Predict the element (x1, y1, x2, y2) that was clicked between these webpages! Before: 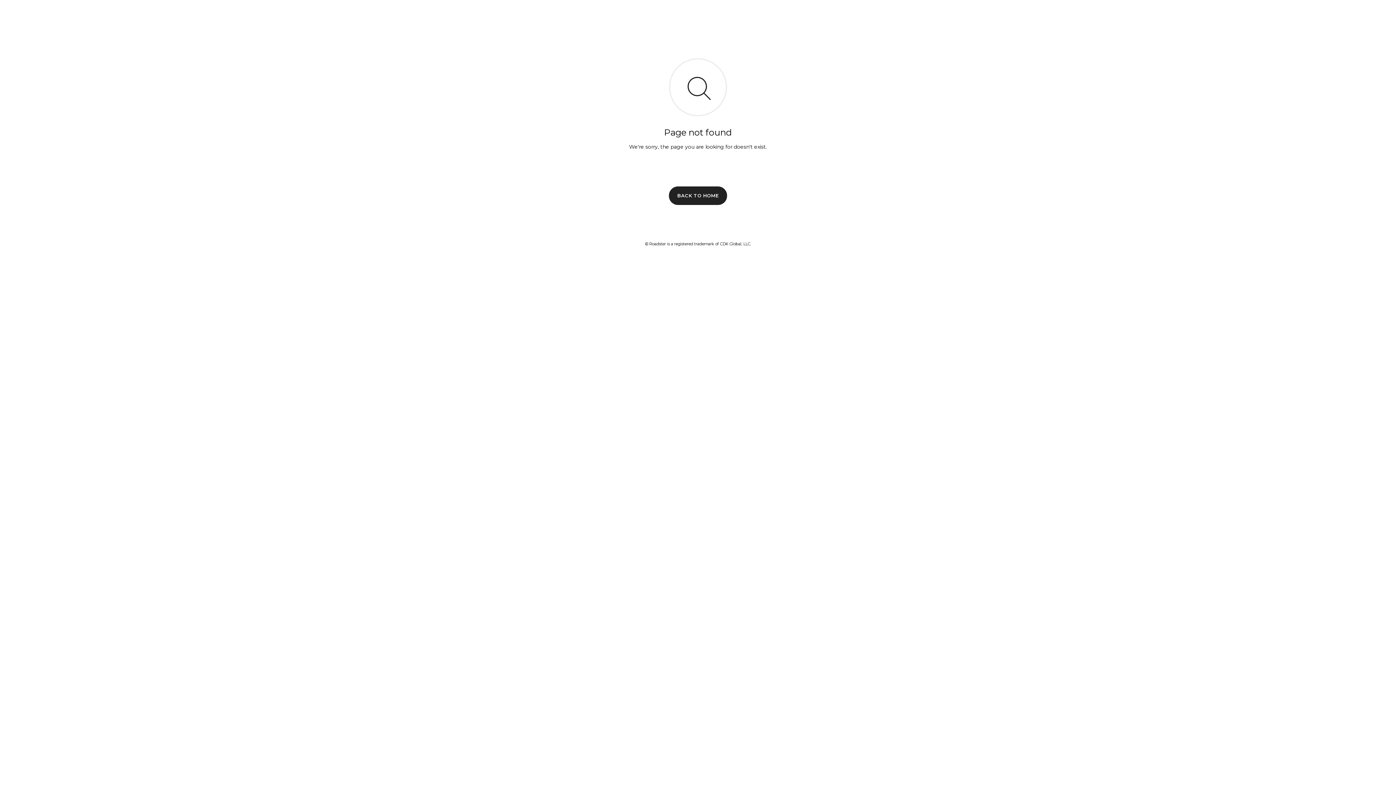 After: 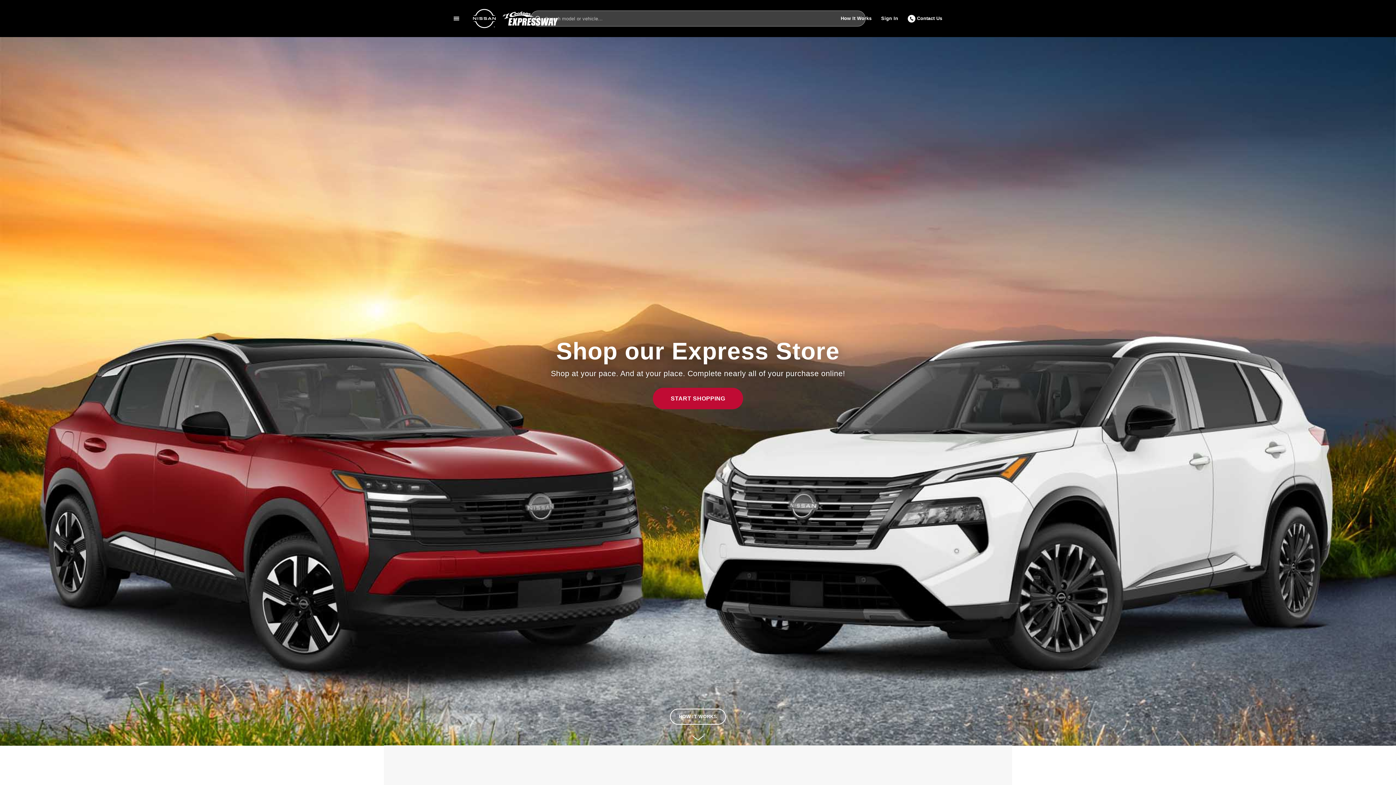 Action: bbox: (669, 186, 727, 204) label: BACK TO HOME